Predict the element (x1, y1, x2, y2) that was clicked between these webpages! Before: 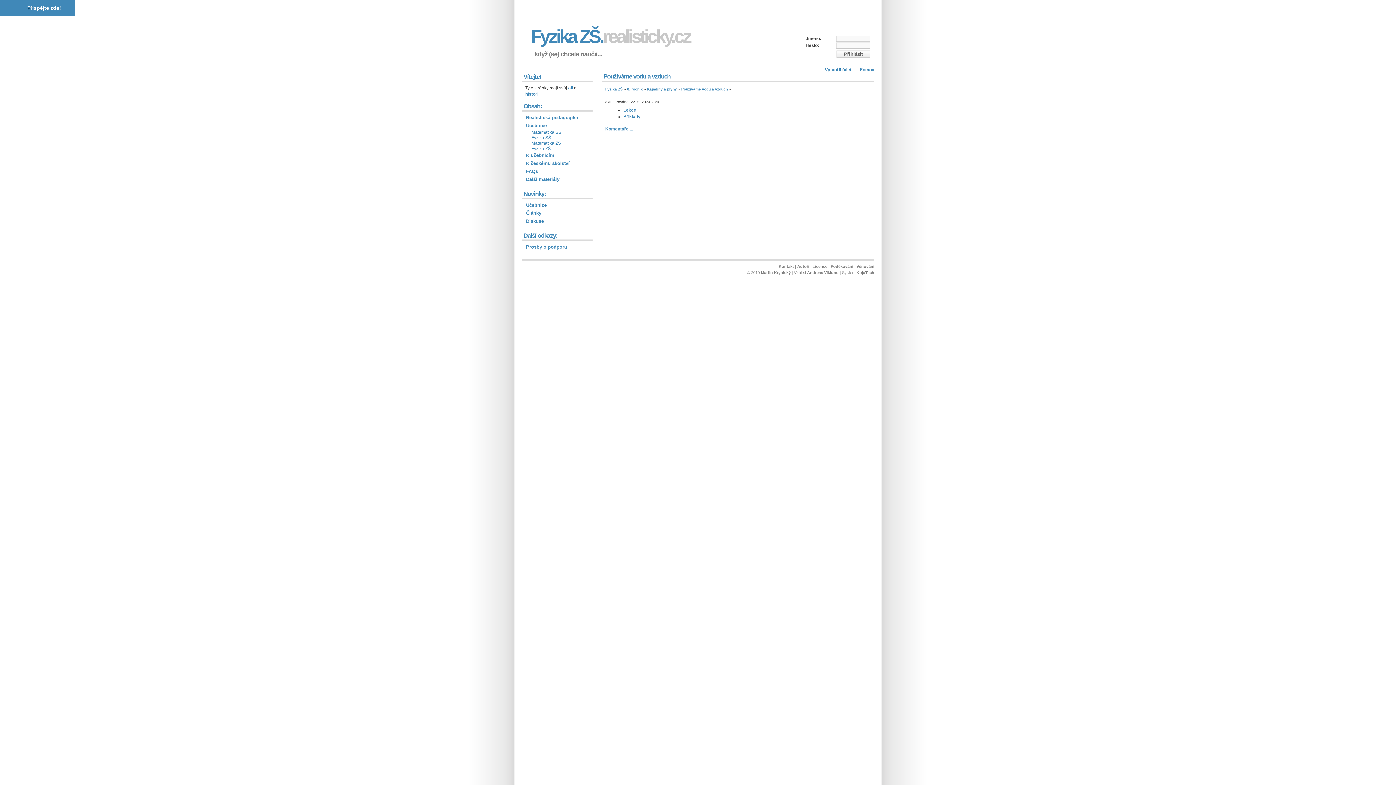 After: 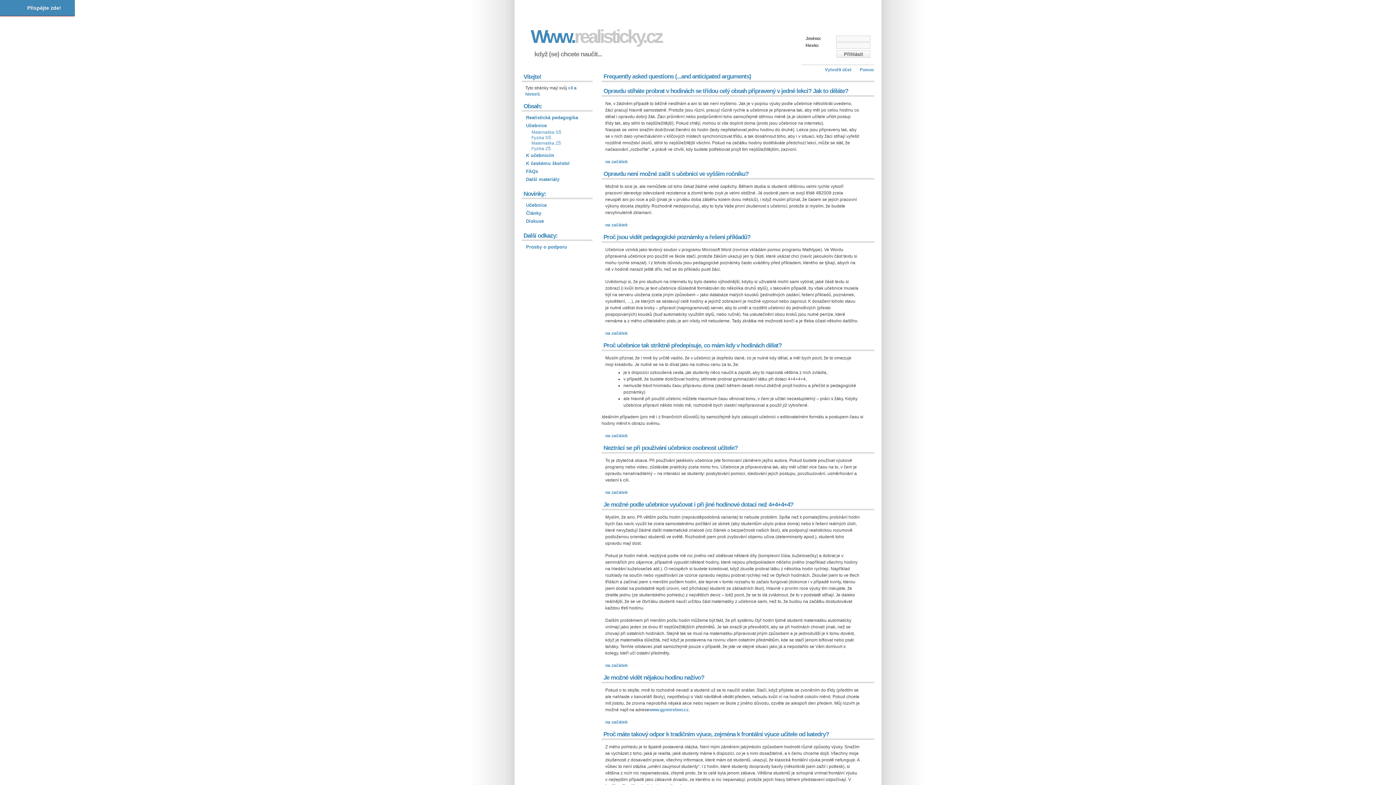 Action: bbox: (525, 168, 538, 174) label: FAQs